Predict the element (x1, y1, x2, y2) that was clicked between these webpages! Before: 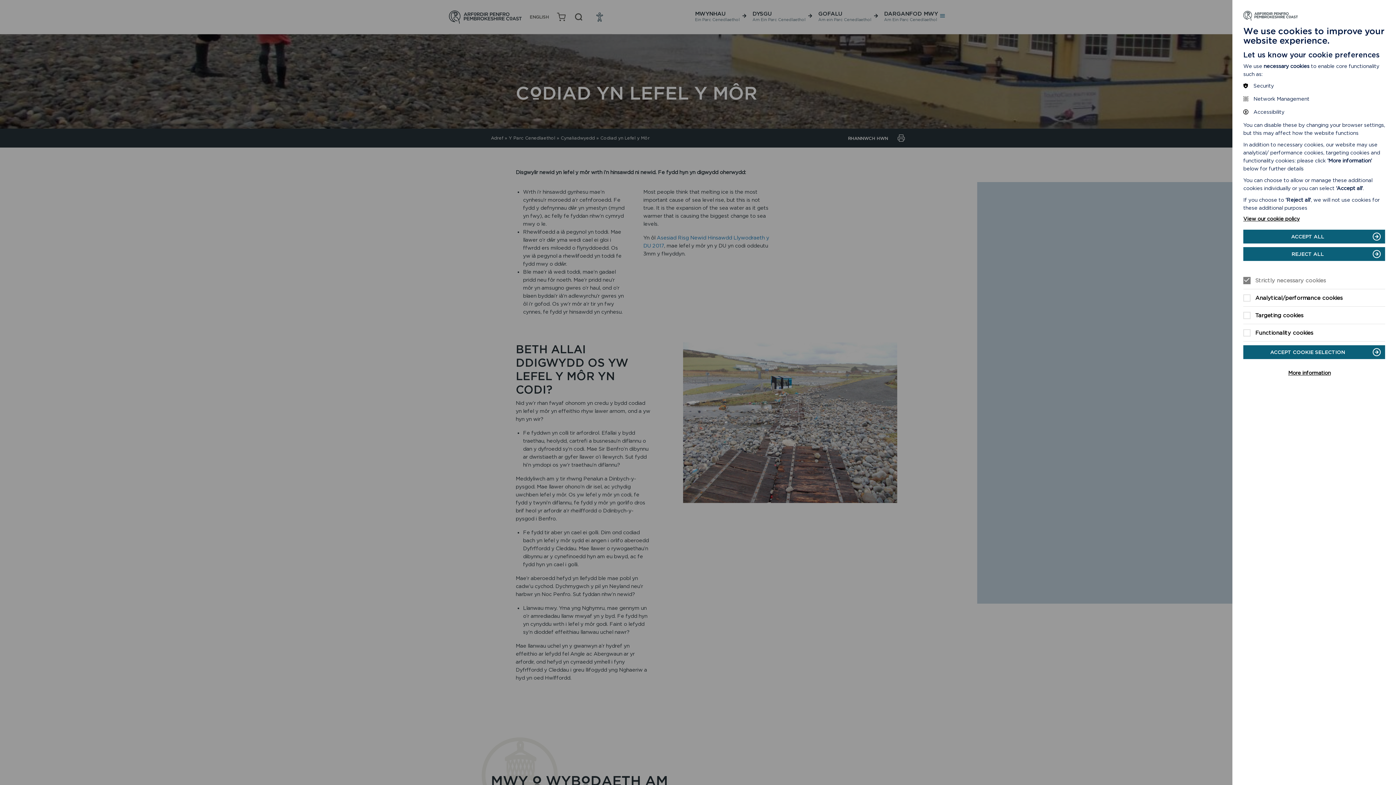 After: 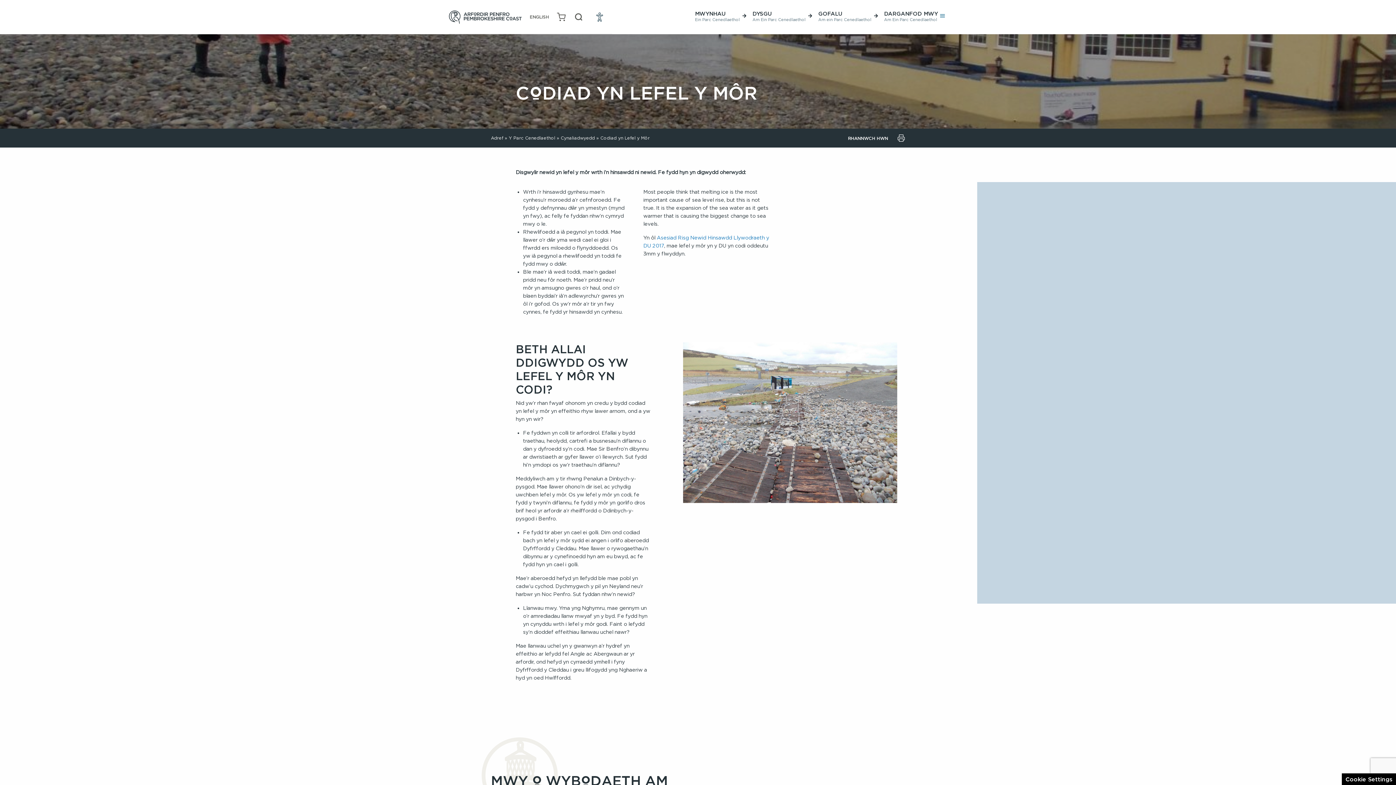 Action: label: REJECT ALL bbox: (1243, 247, 1385, 261)